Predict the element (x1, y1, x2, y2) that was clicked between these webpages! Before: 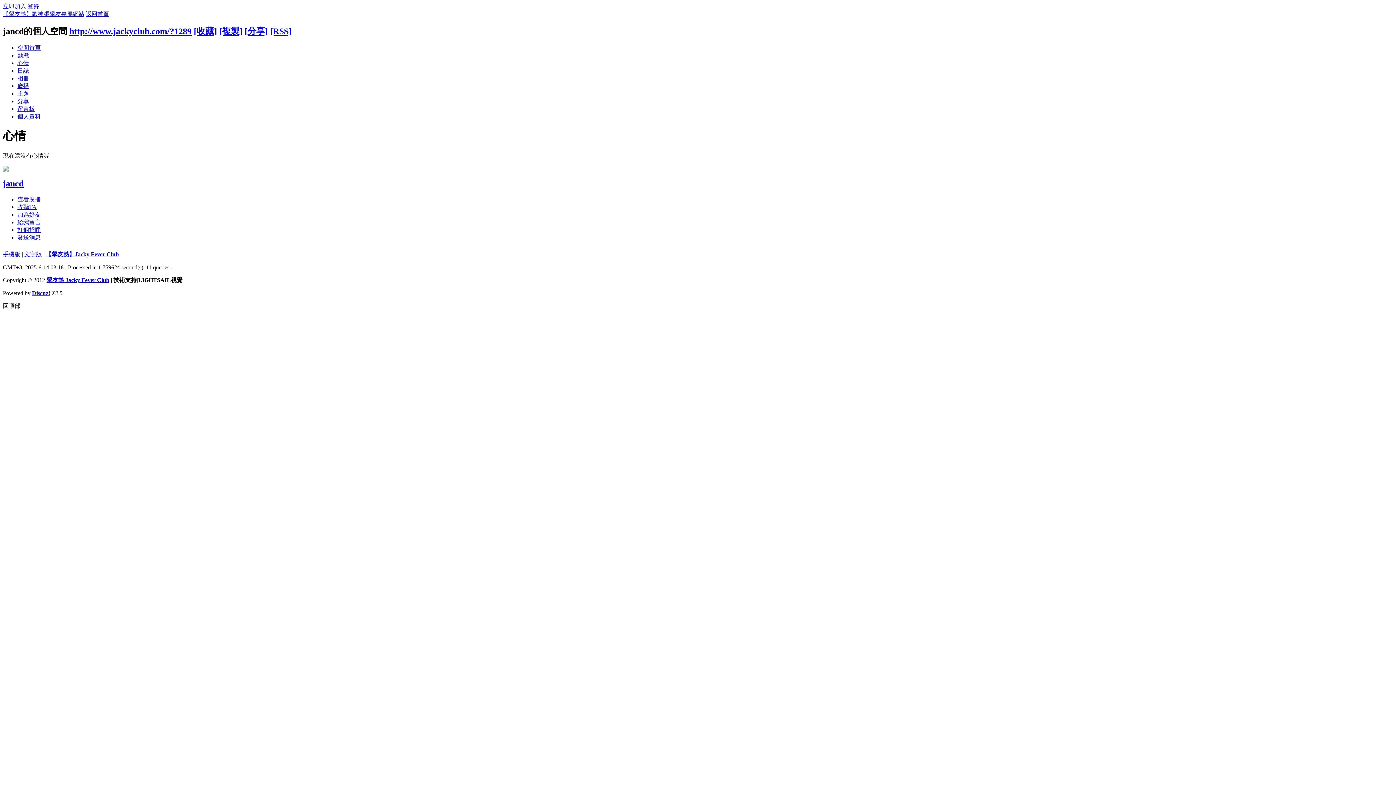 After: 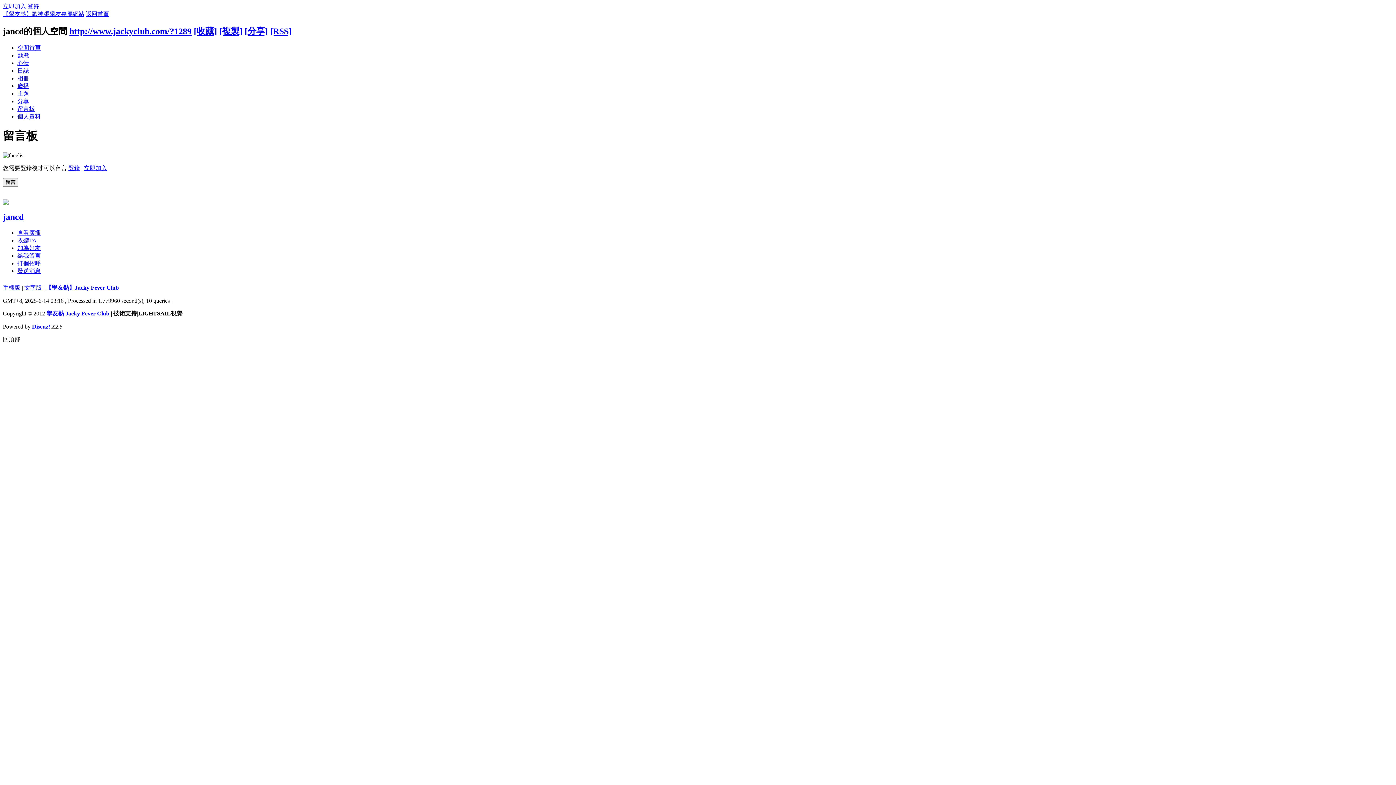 Action: label: 給我留言 bbox: (17, 219, 40, 225)